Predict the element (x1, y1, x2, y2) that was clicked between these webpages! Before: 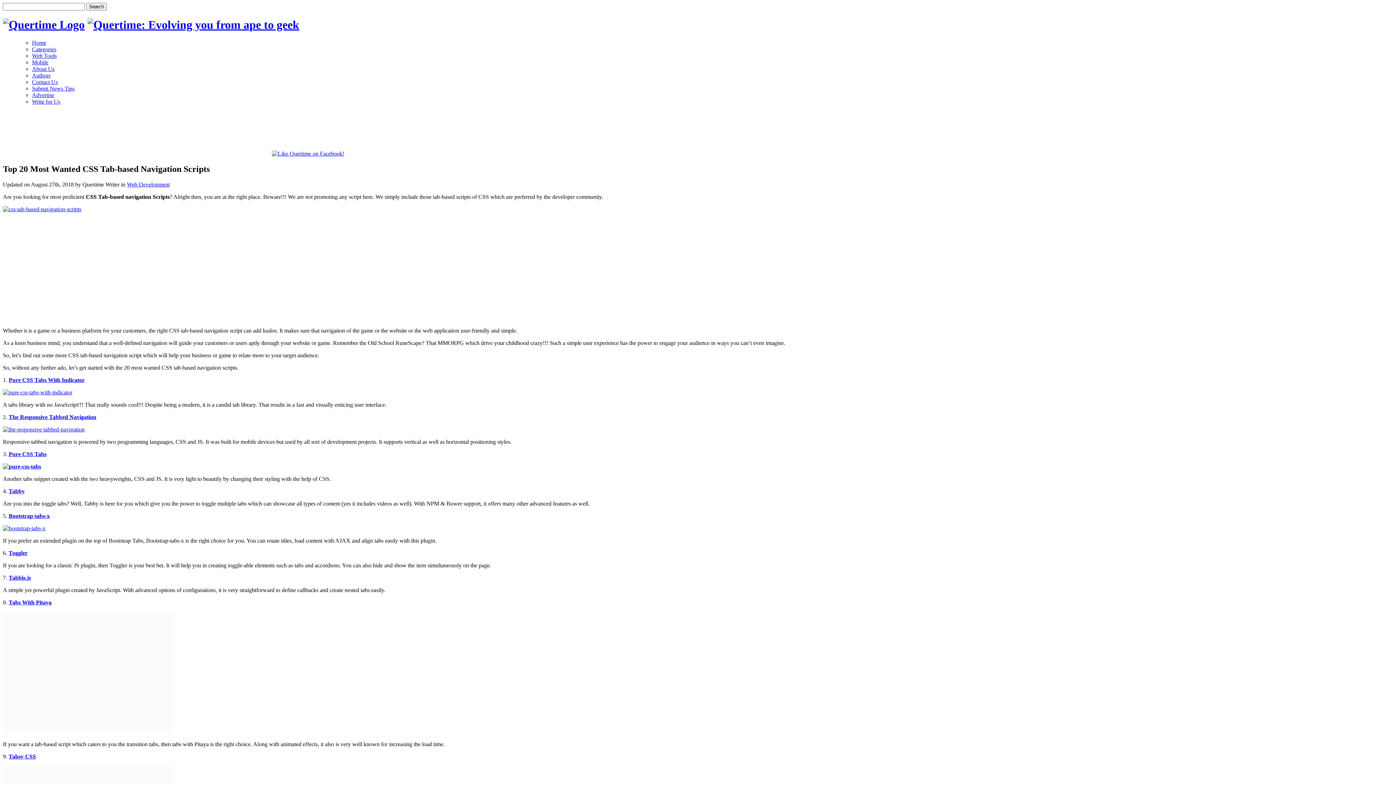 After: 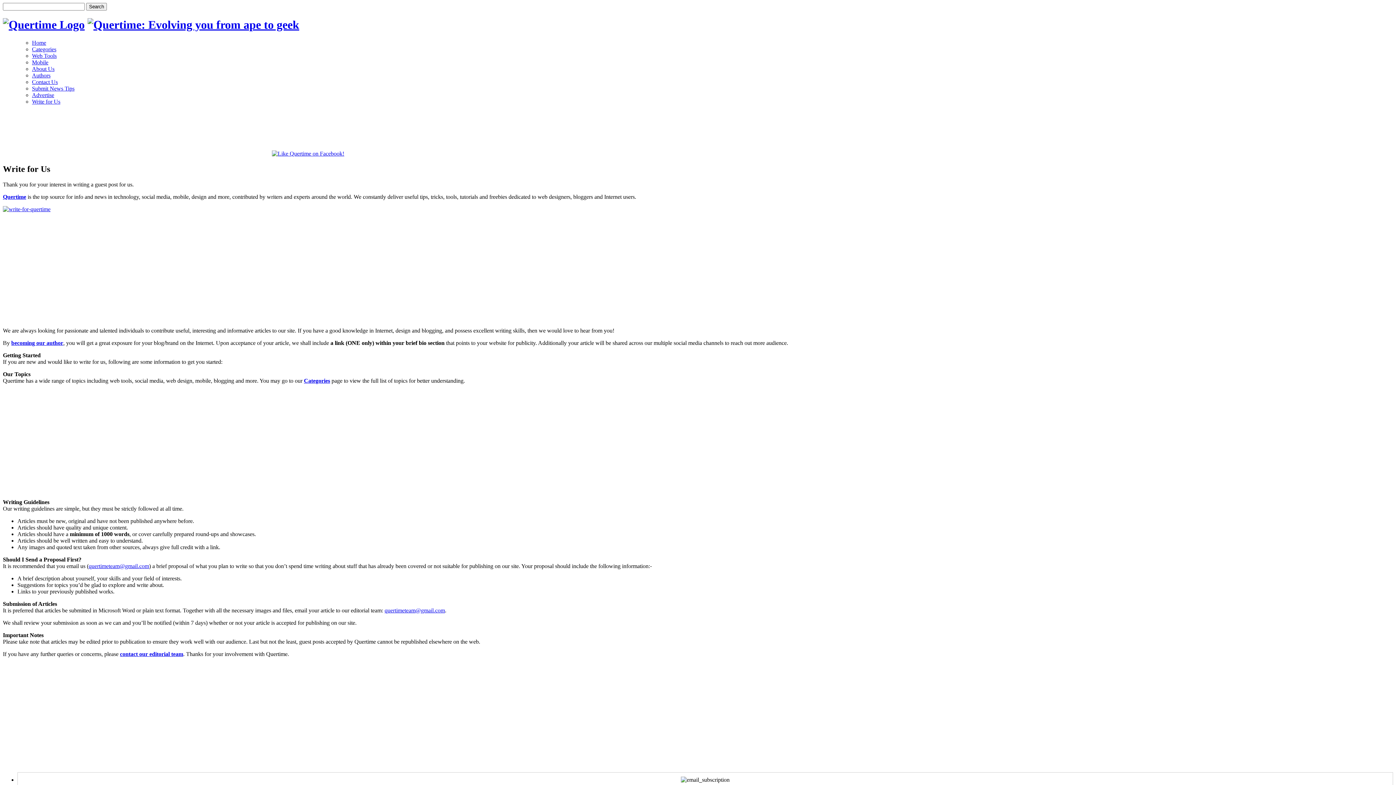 Action: label: Write for Us bbox: (32, 112, 60, 118)